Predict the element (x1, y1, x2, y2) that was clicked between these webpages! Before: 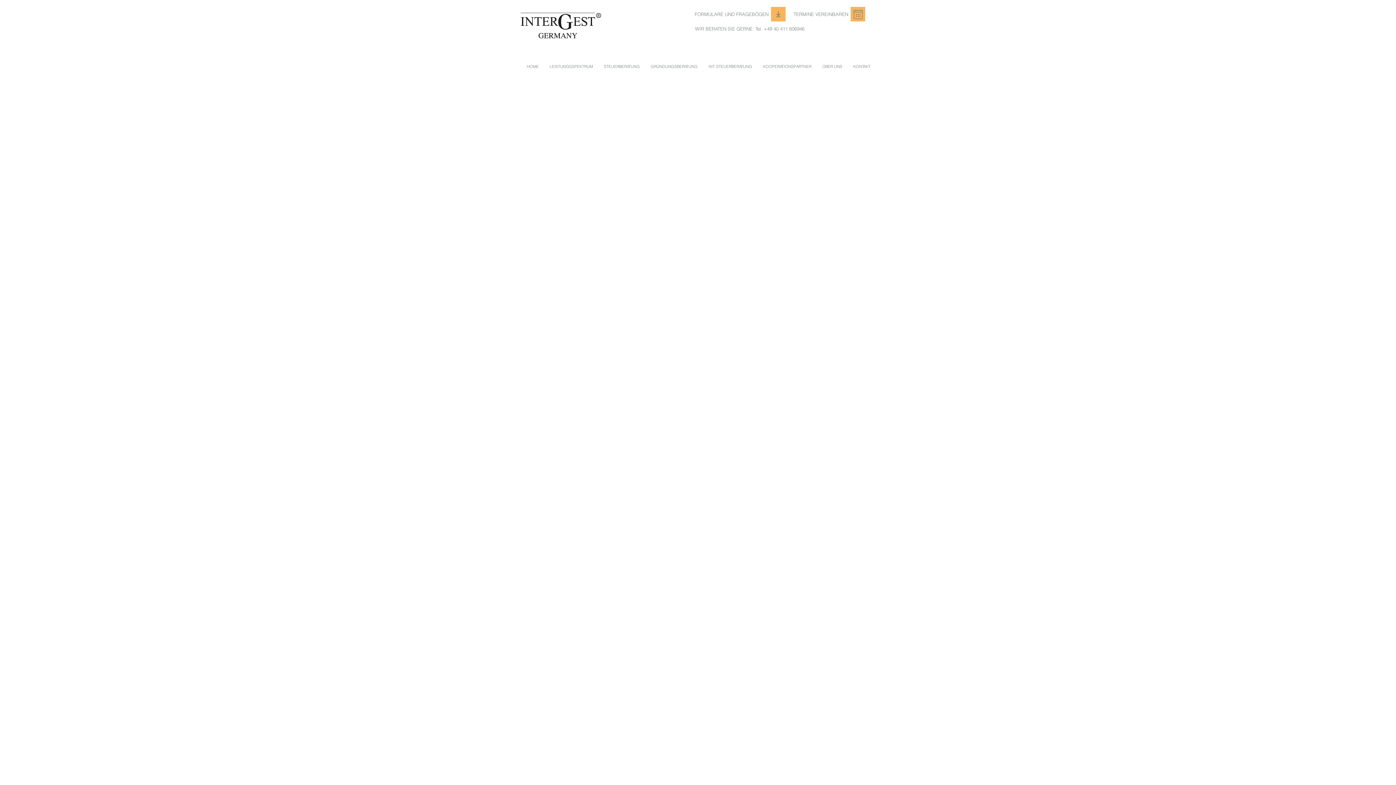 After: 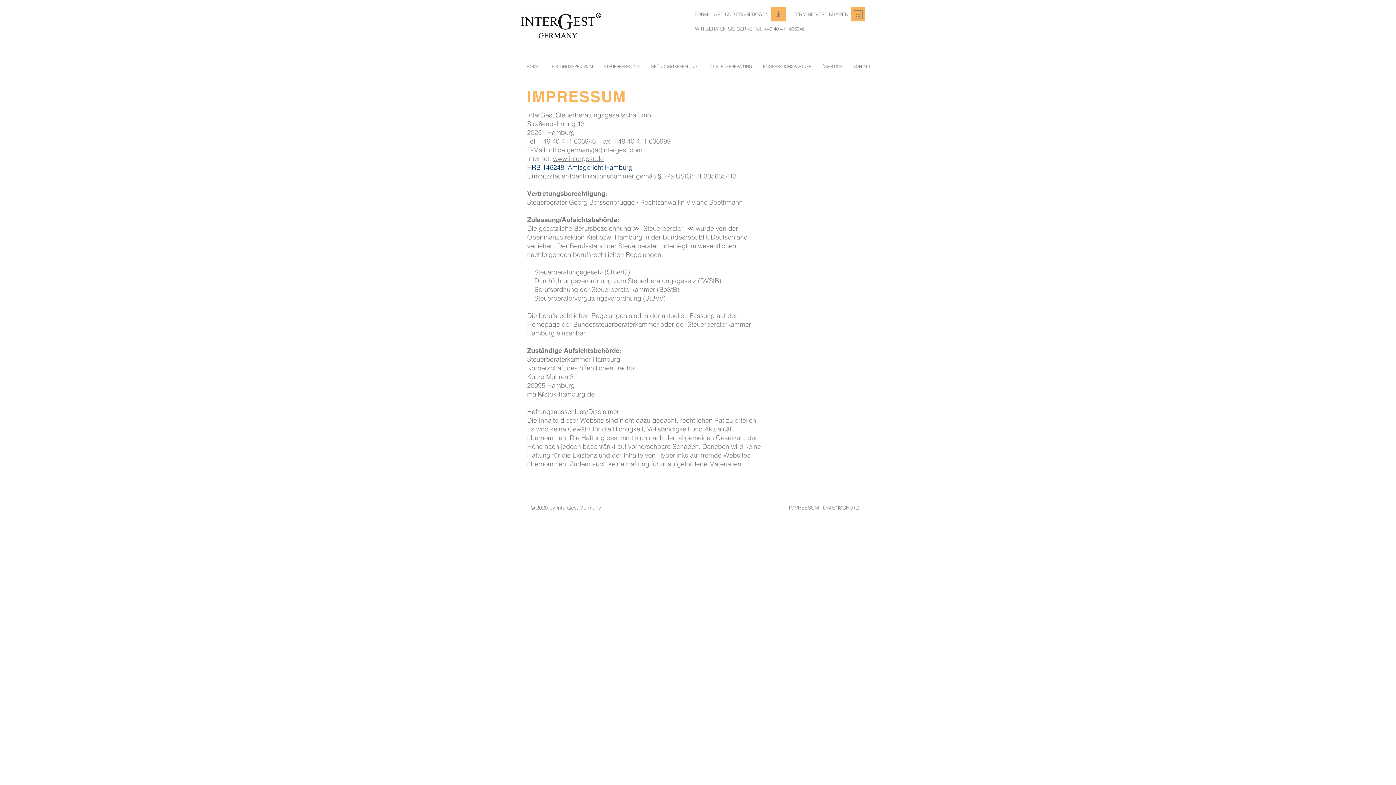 Action: bbox: (527, 188, 560, 196) label: Impressum